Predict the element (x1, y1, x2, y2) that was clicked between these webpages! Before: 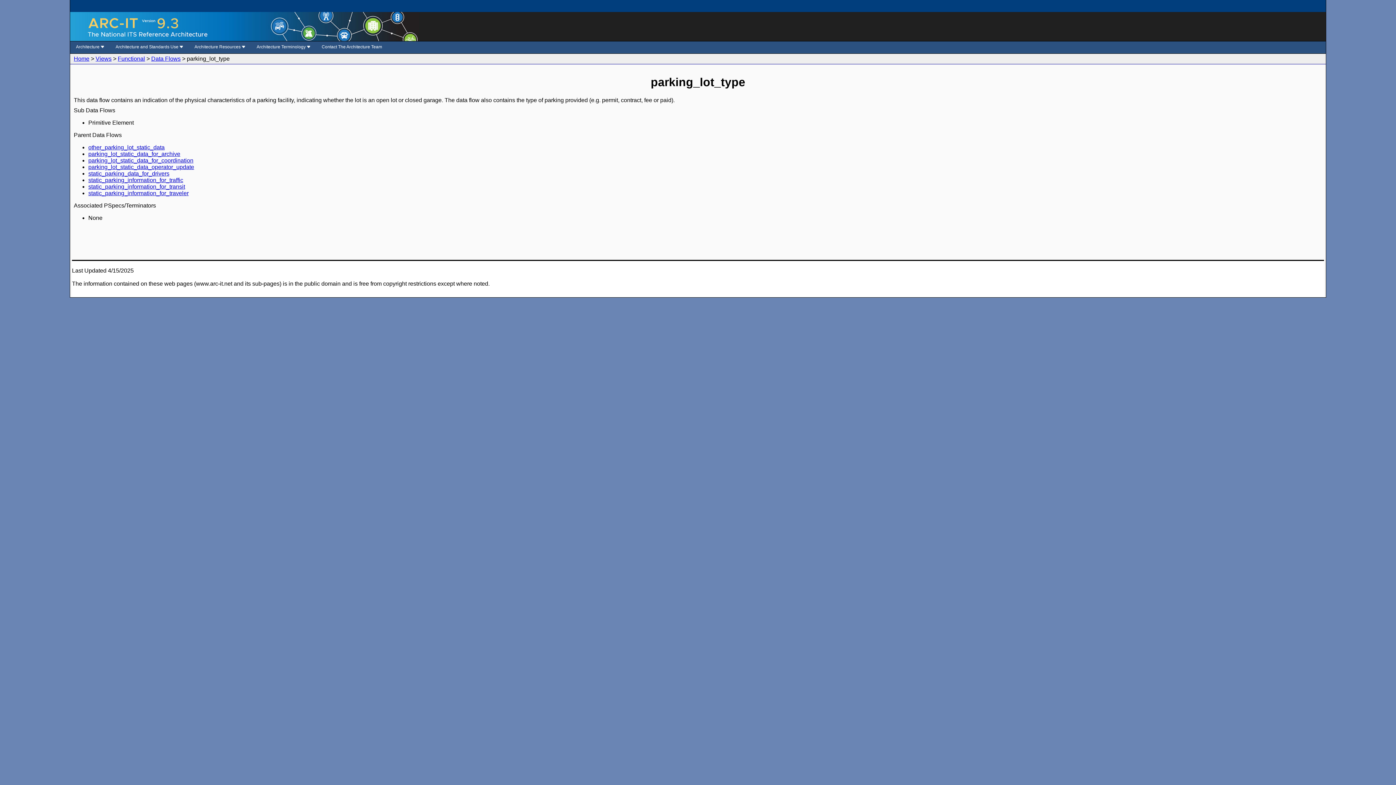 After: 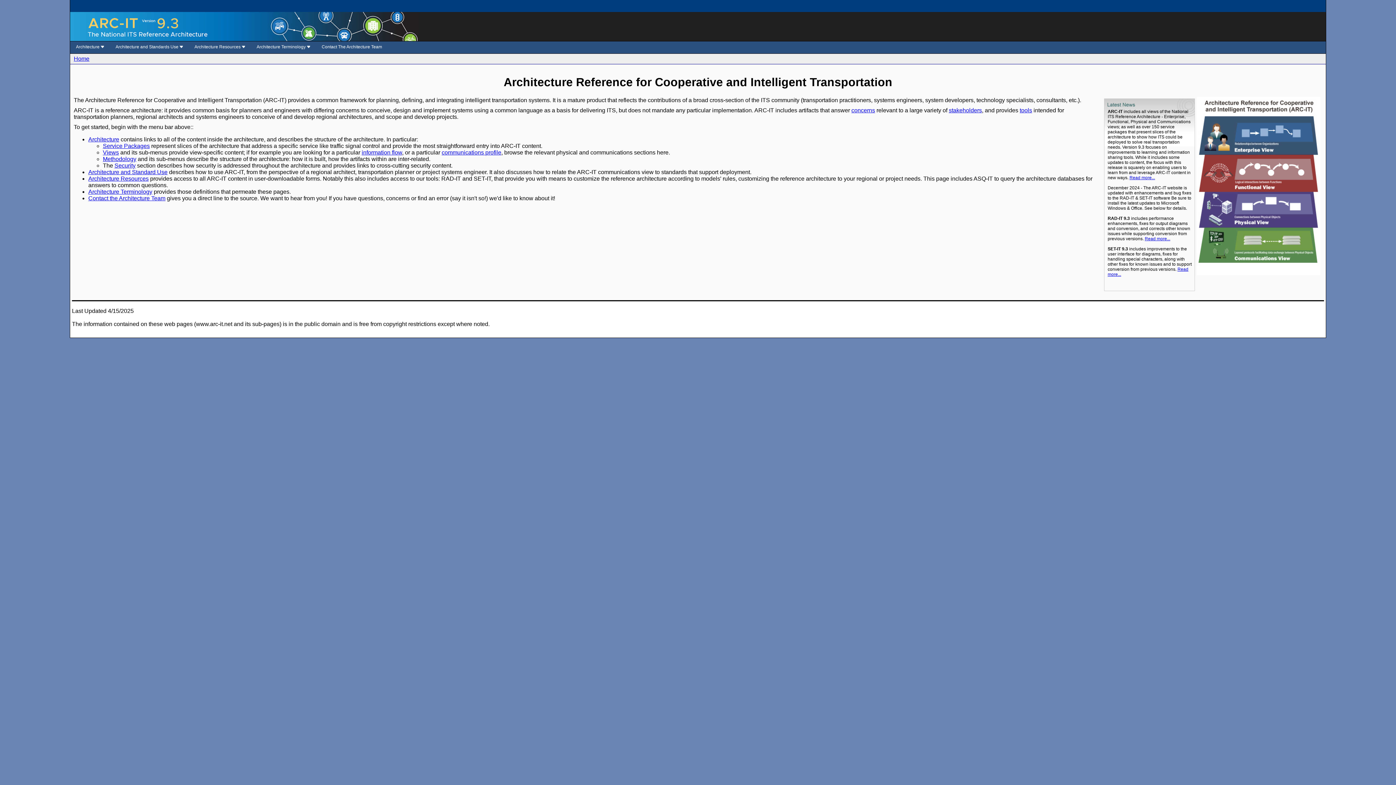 Action: bbox: (73, 55, 89, 61) label: Home